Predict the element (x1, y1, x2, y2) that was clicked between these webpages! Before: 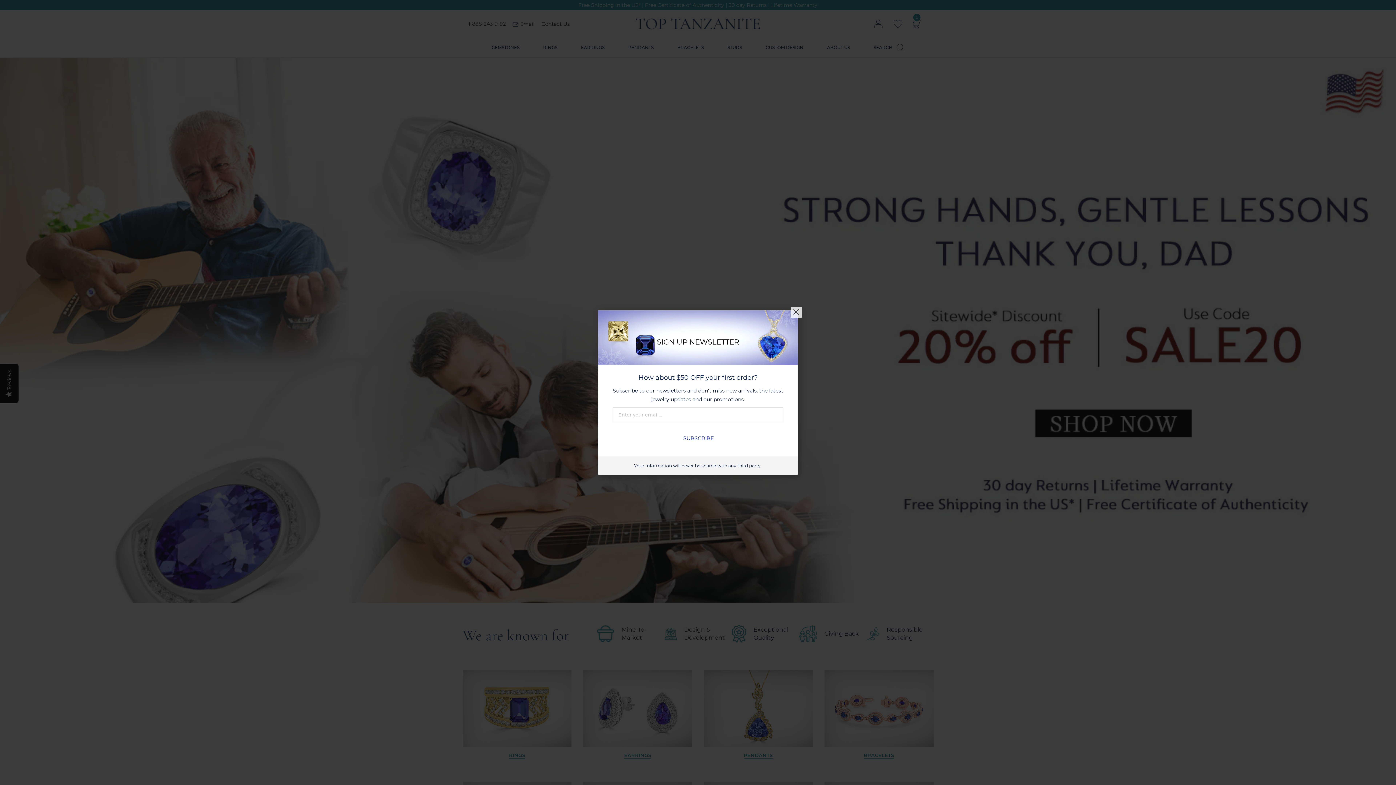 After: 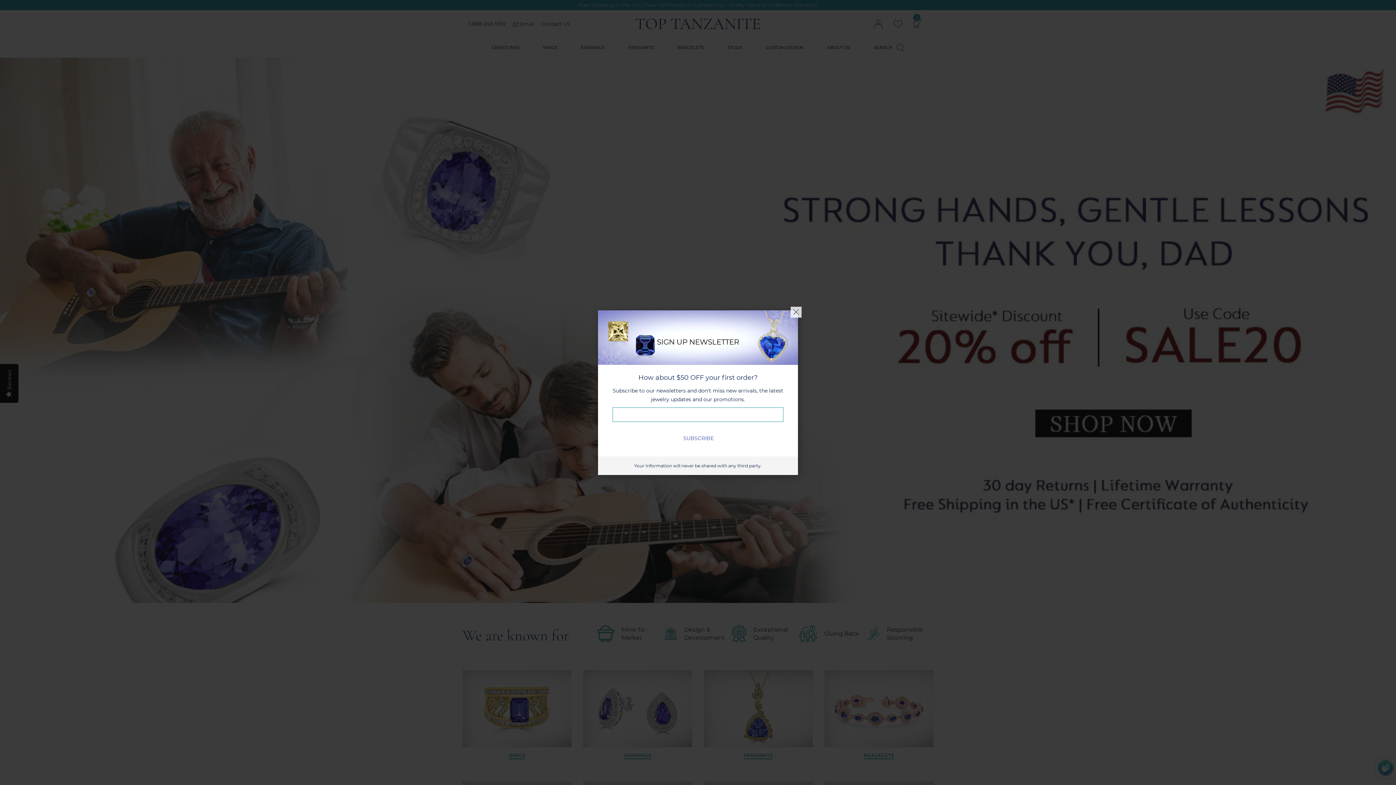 Action: bbox: (612, 431, 783, 445) label: SUBSCRIBE